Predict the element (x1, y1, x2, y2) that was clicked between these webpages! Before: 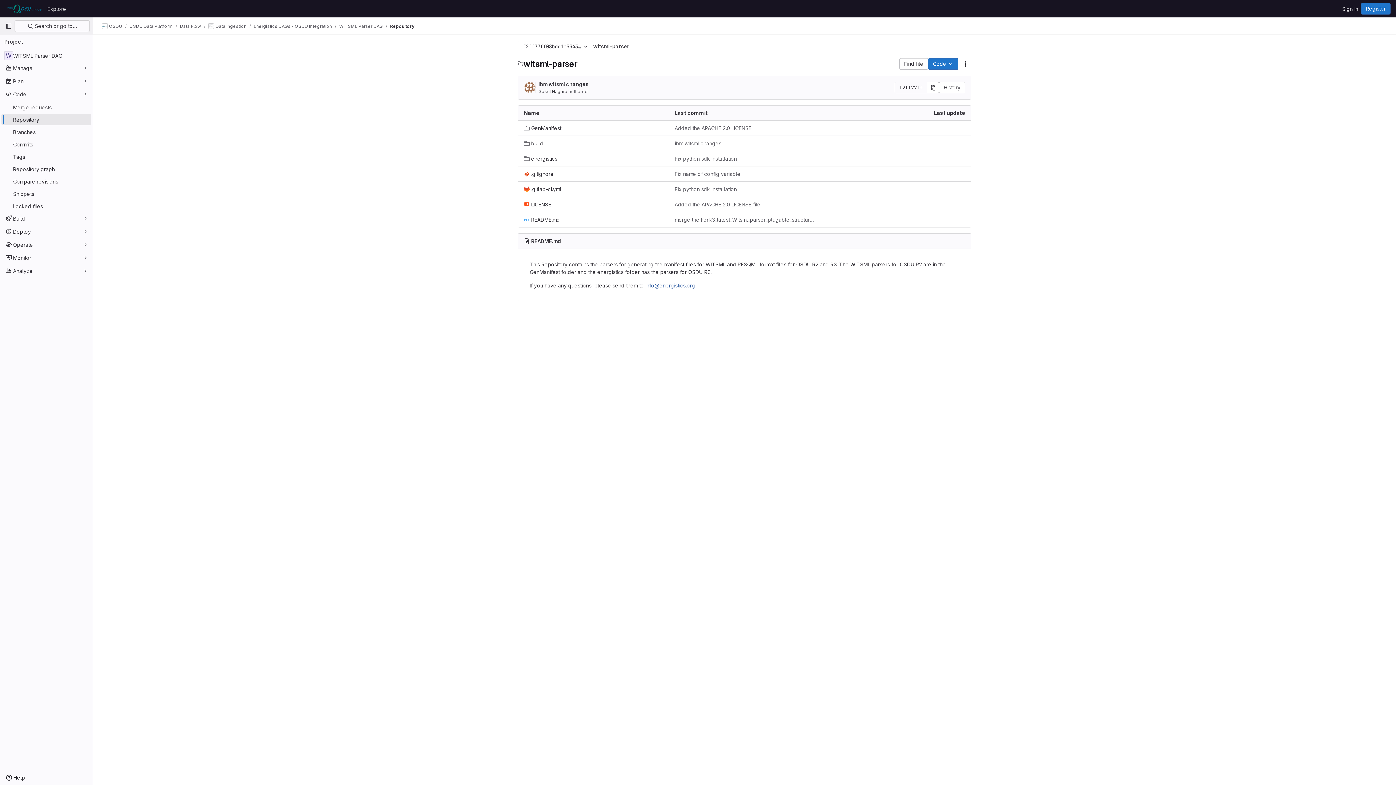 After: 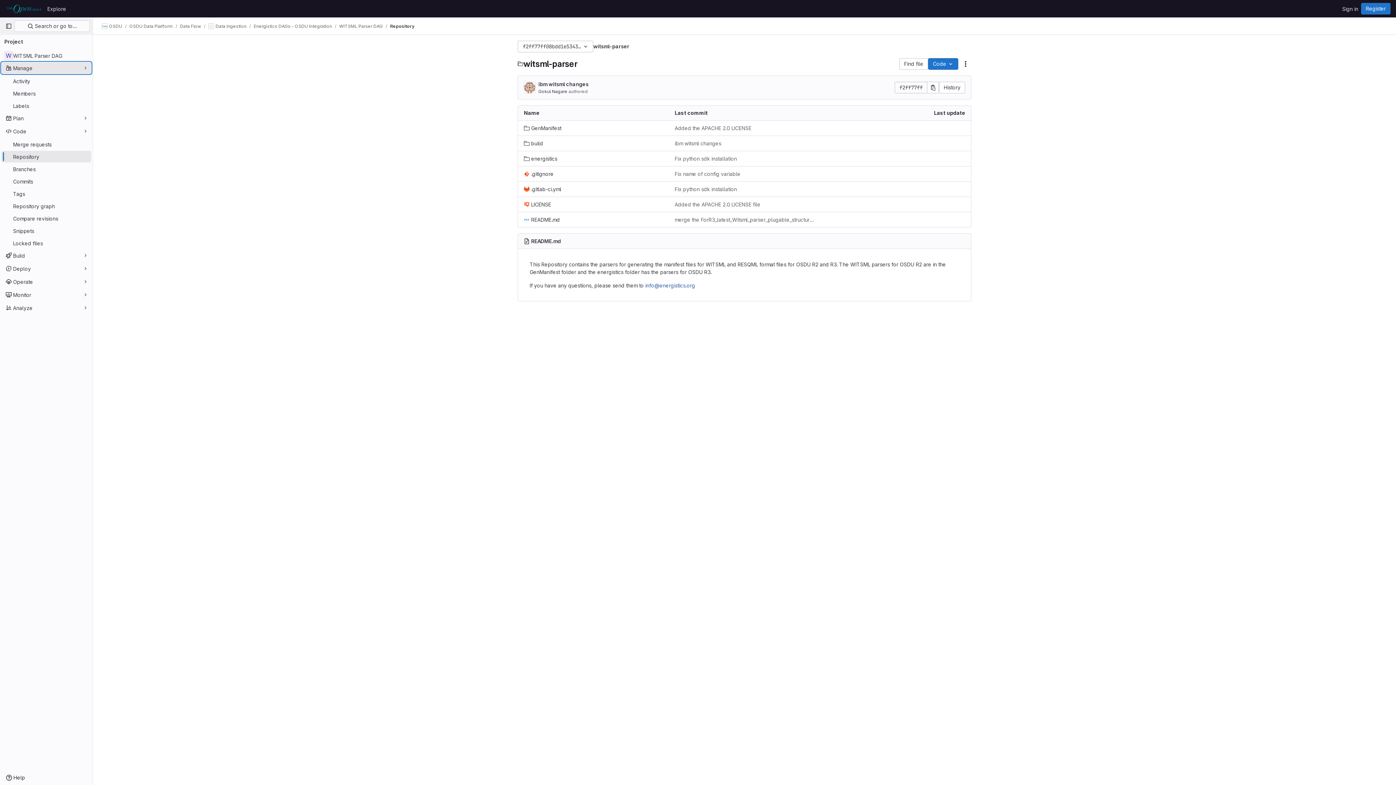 Action: bbox: (1, 62, 91, 73) label: Manage